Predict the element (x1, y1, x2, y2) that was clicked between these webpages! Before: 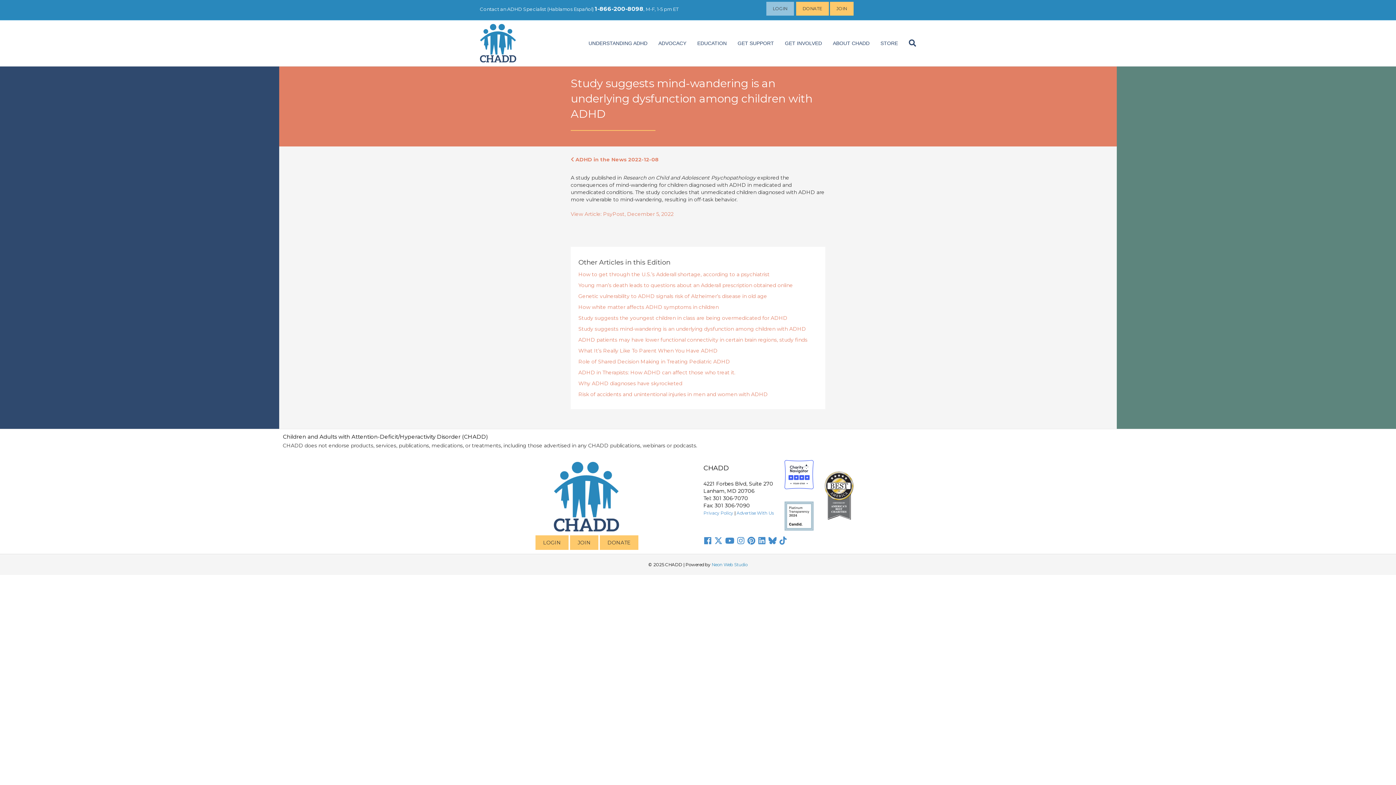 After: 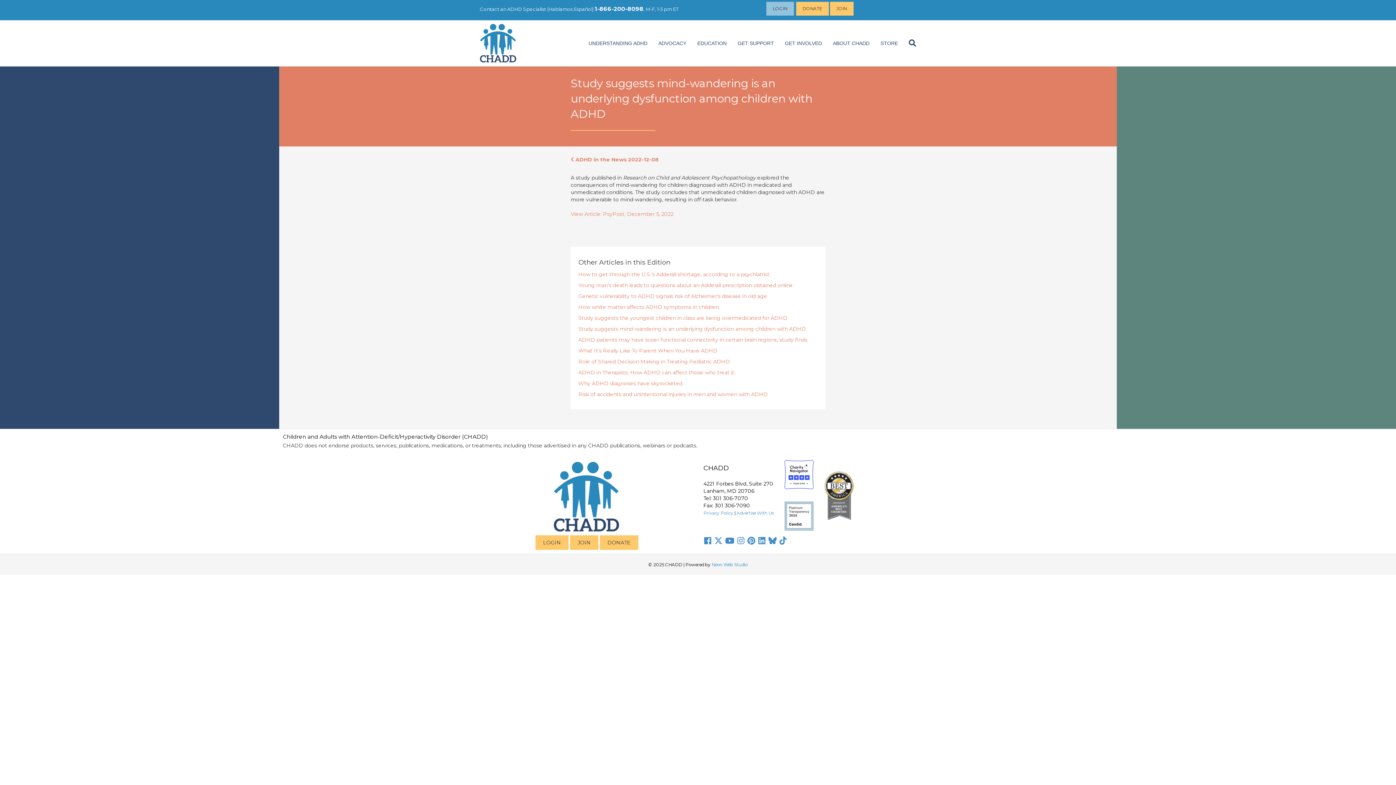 Action: bbox: (578, 325, 806, 332) label: Study suggests mind-wandering is an underlying dysfunction among children with ADHD